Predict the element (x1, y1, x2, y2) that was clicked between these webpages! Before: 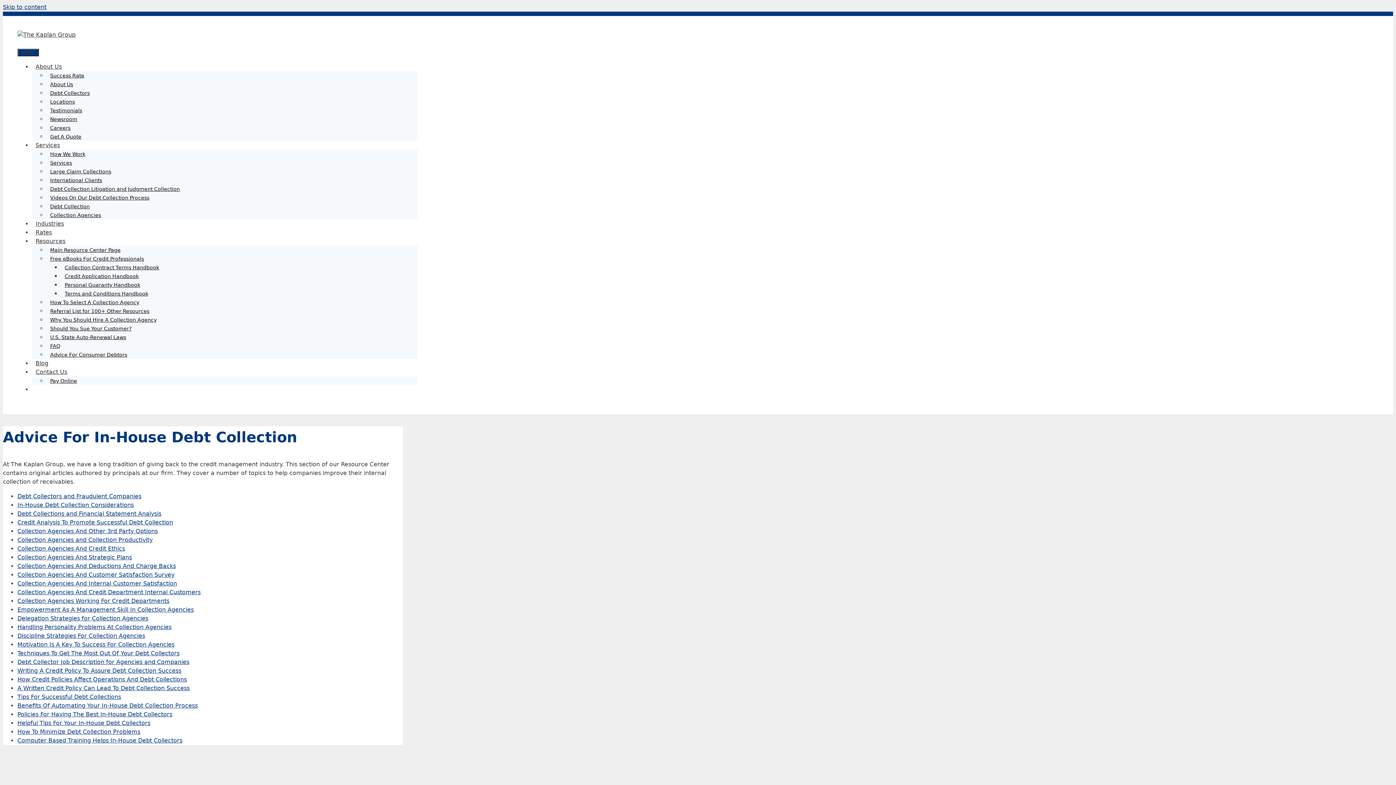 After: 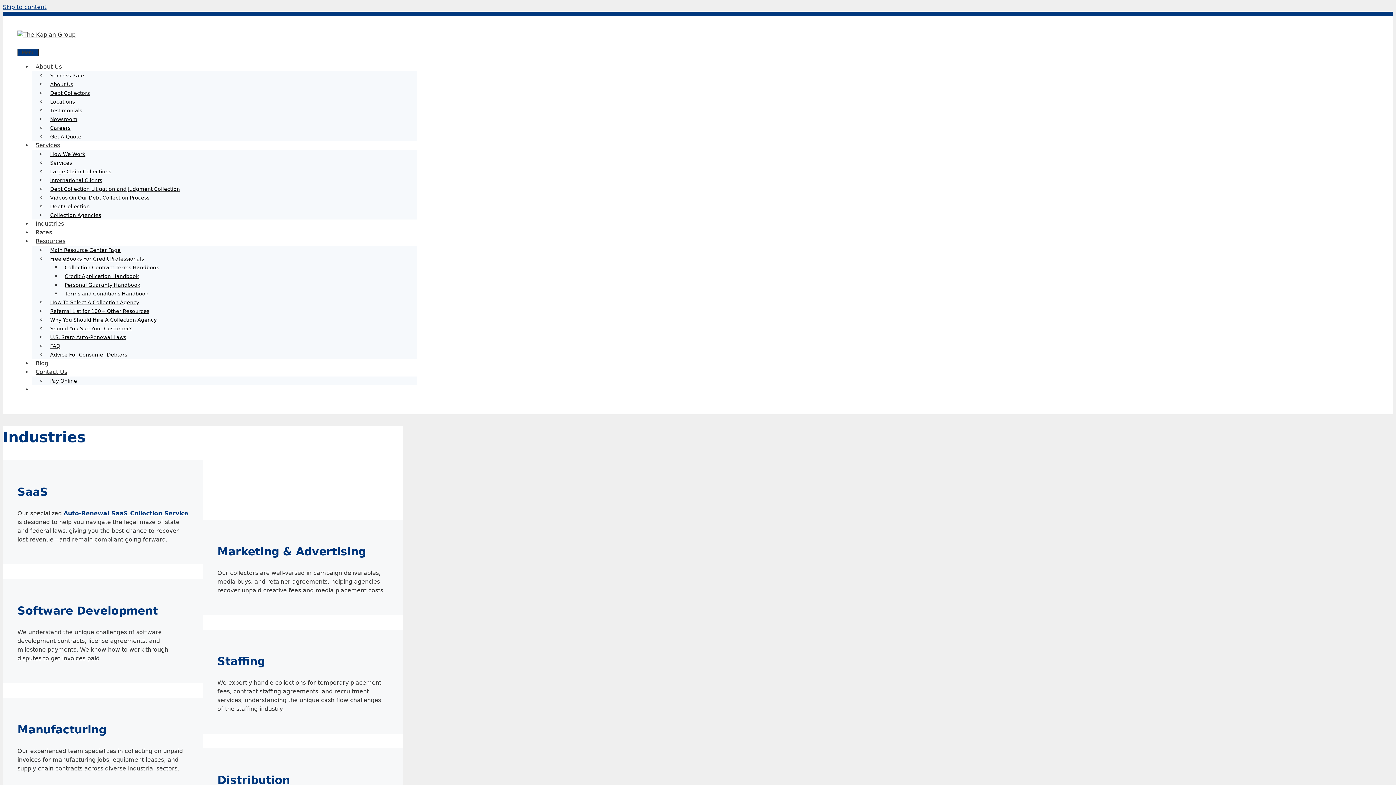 Action: bbox: (32, 220, 67, 227) label: Industries